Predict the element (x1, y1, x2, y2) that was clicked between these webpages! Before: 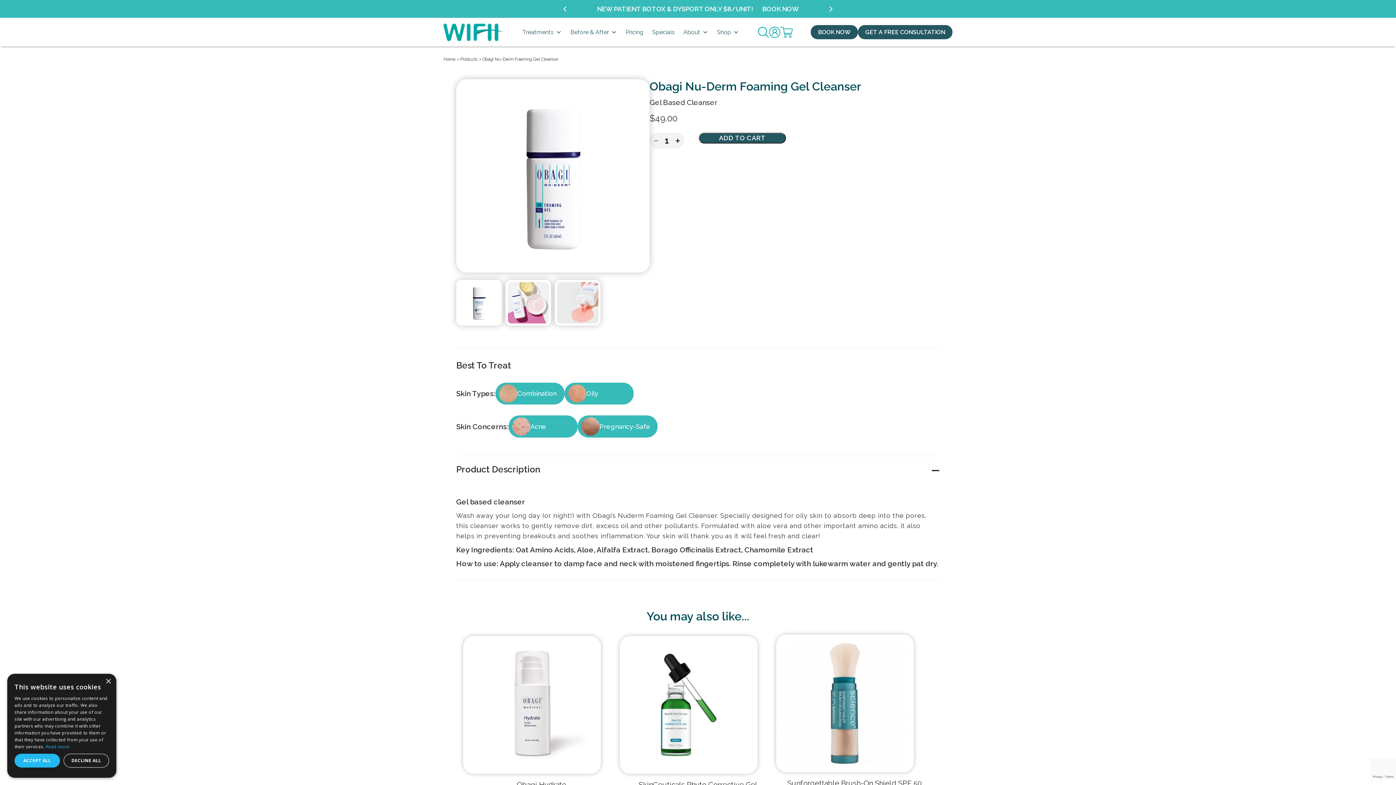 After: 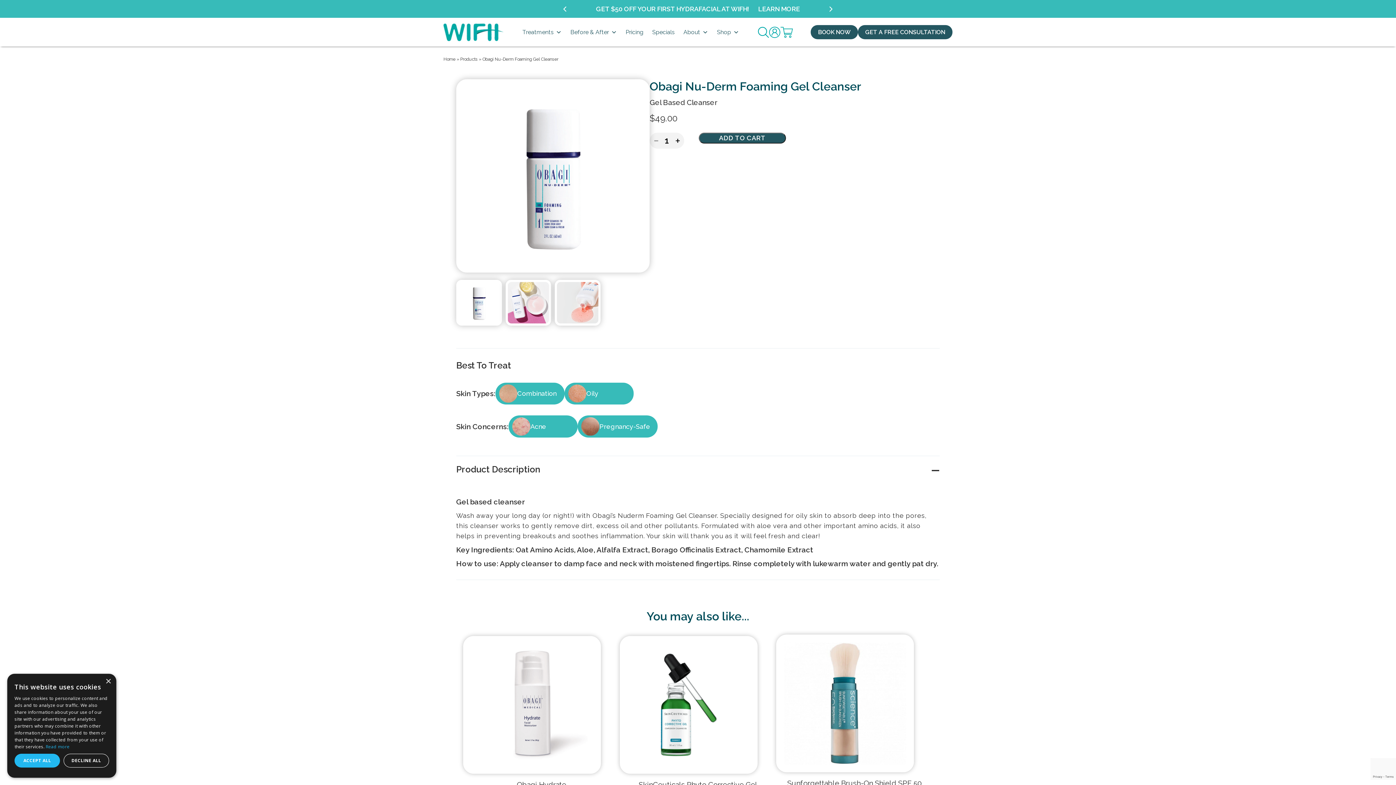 Action: label: Pregnancy-Safe bbox: (577, 415, 657, 437)